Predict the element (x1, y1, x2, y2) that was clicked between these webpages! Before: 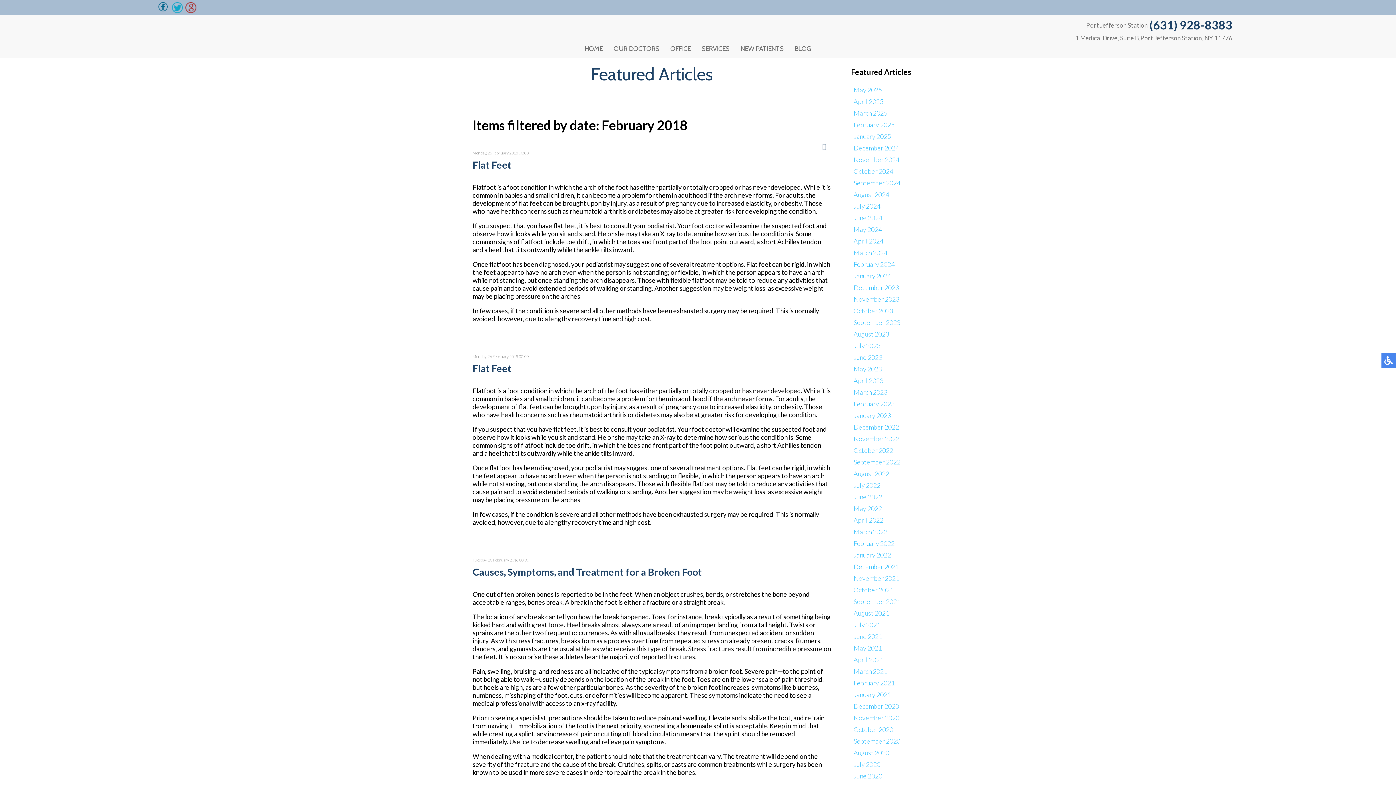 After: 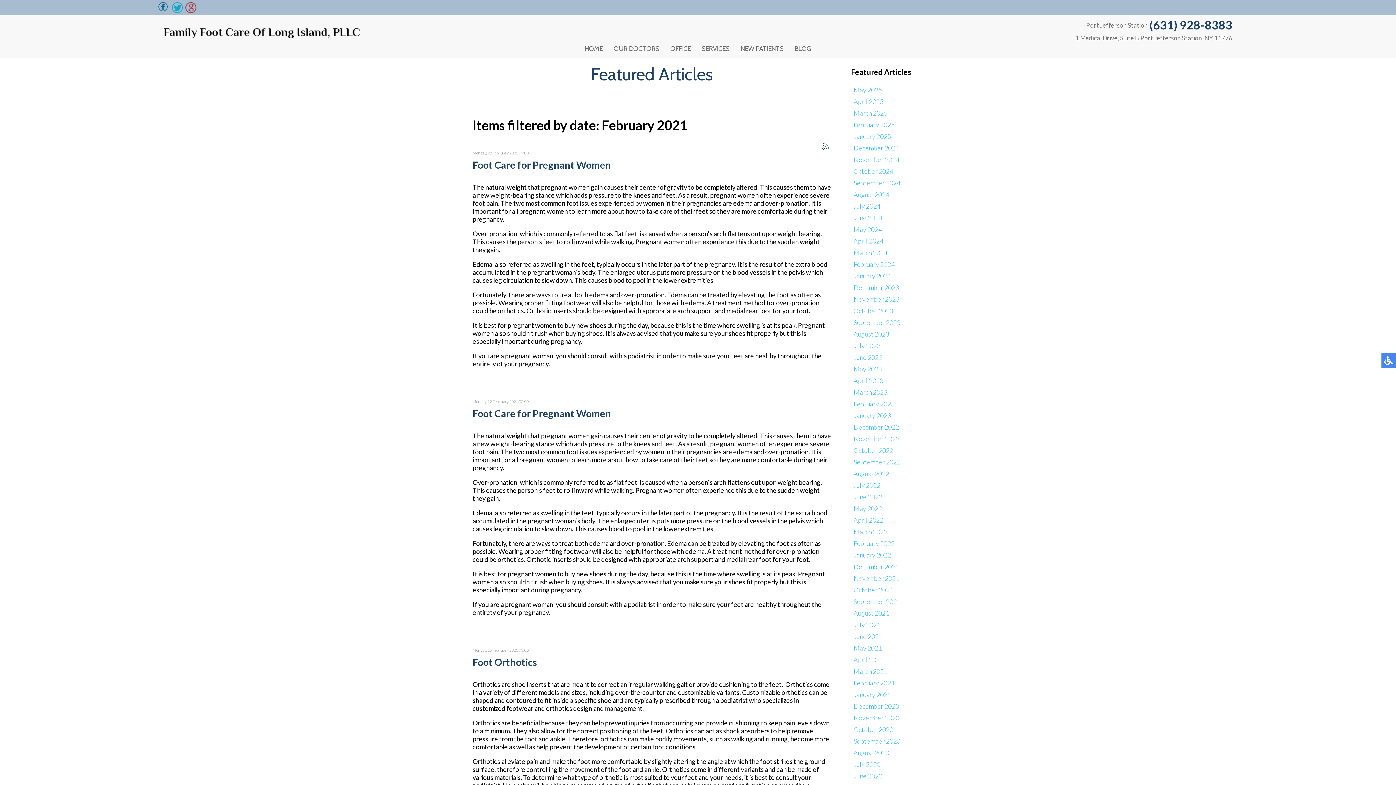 Action: bbox: (853, 679, 894, 687) label: February 2021